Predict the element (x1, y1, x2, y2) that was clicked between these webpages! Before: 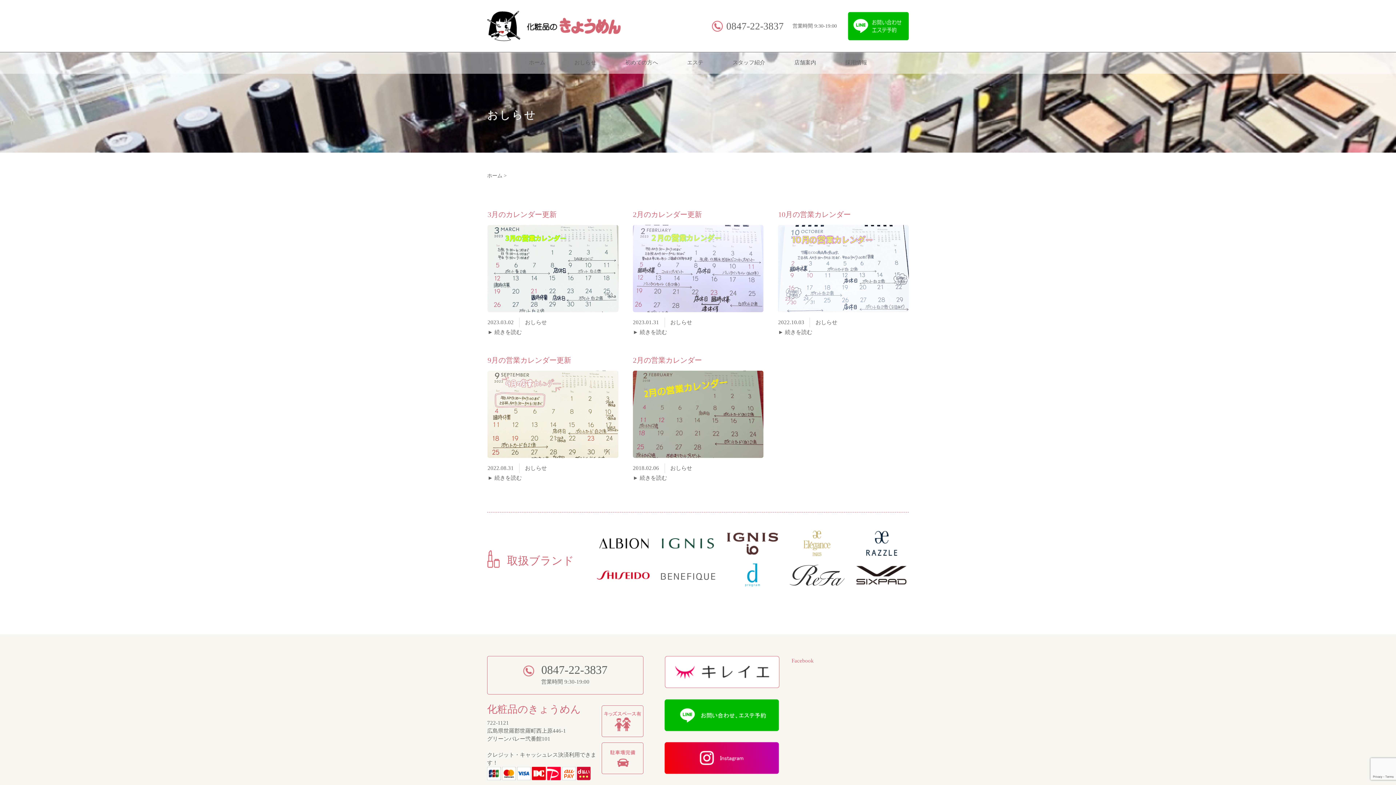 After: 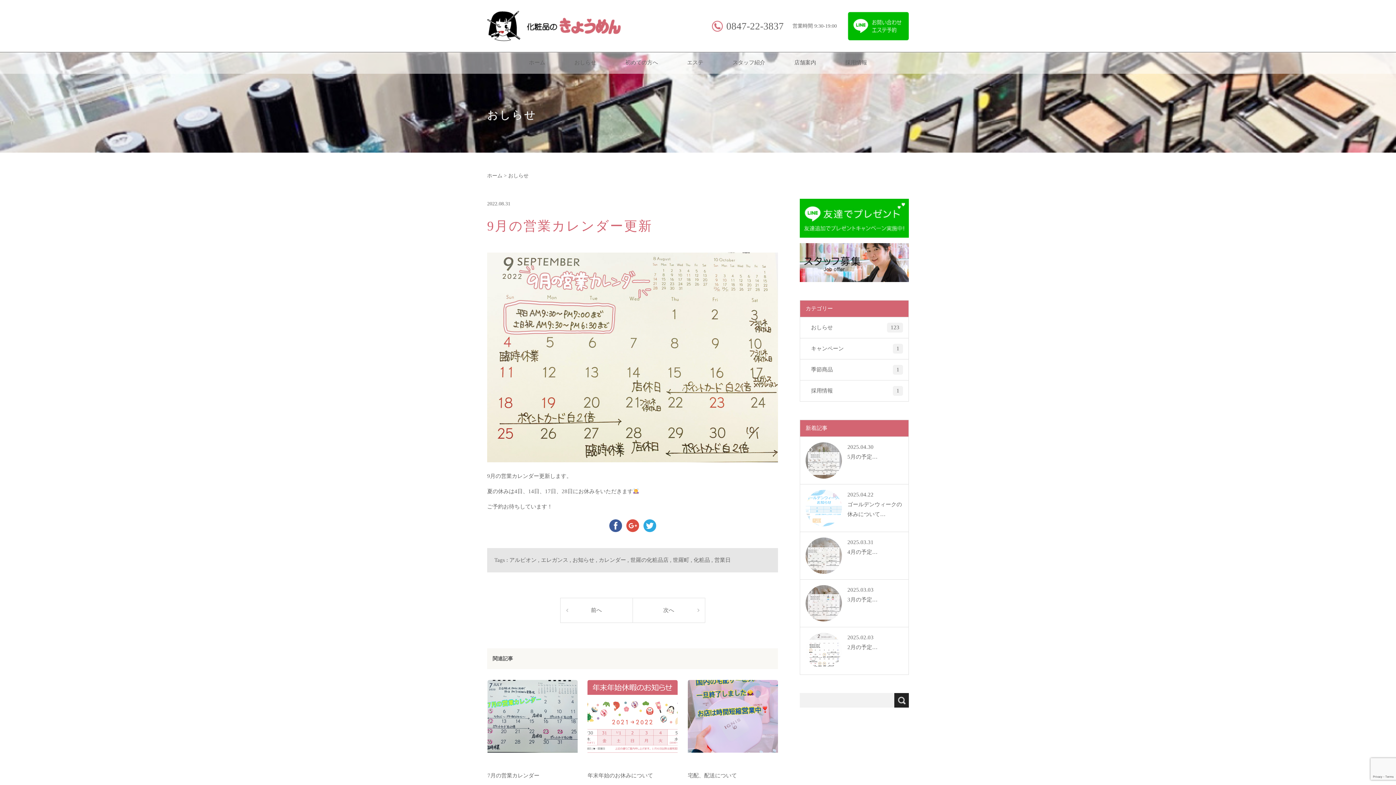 Action: bbox: (487, 475, 521, 481) label: ► 続きを読む